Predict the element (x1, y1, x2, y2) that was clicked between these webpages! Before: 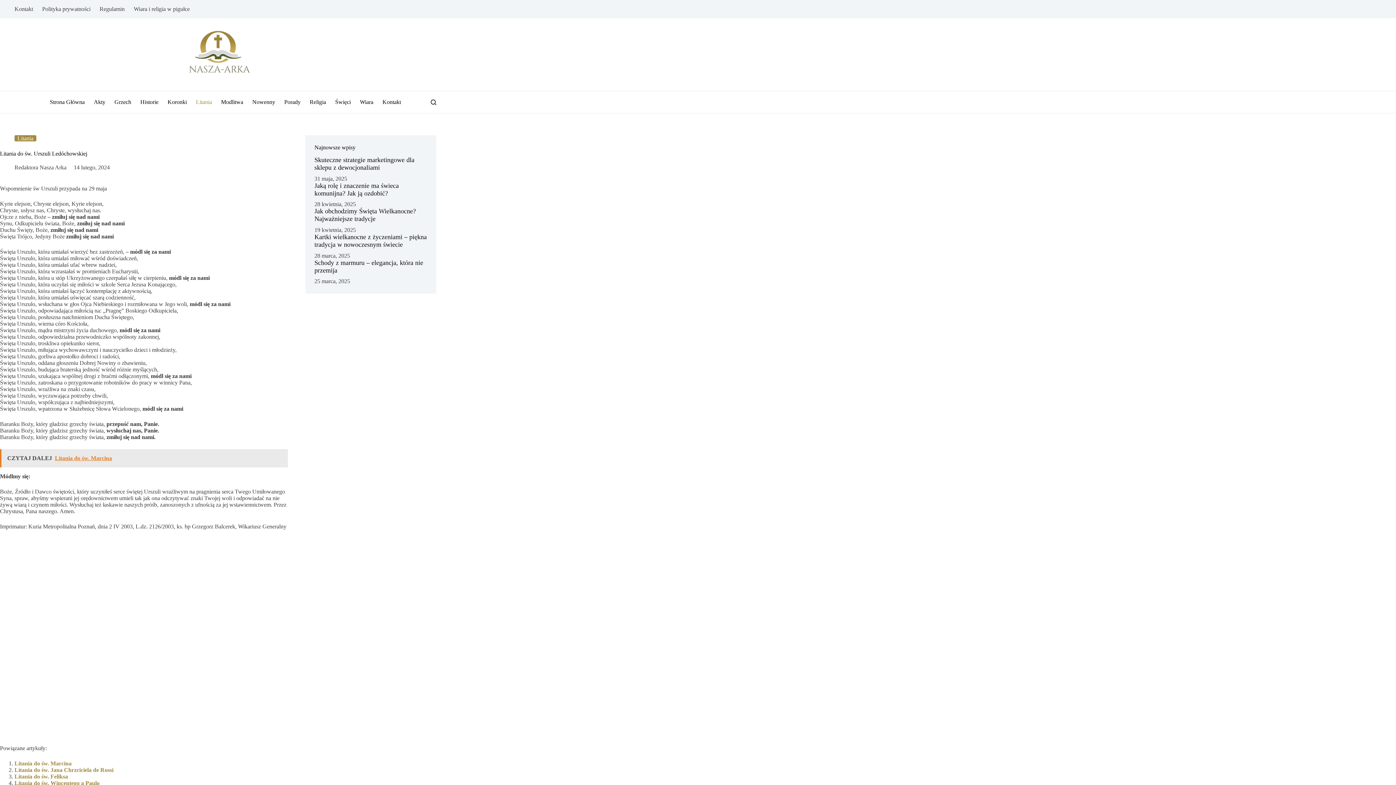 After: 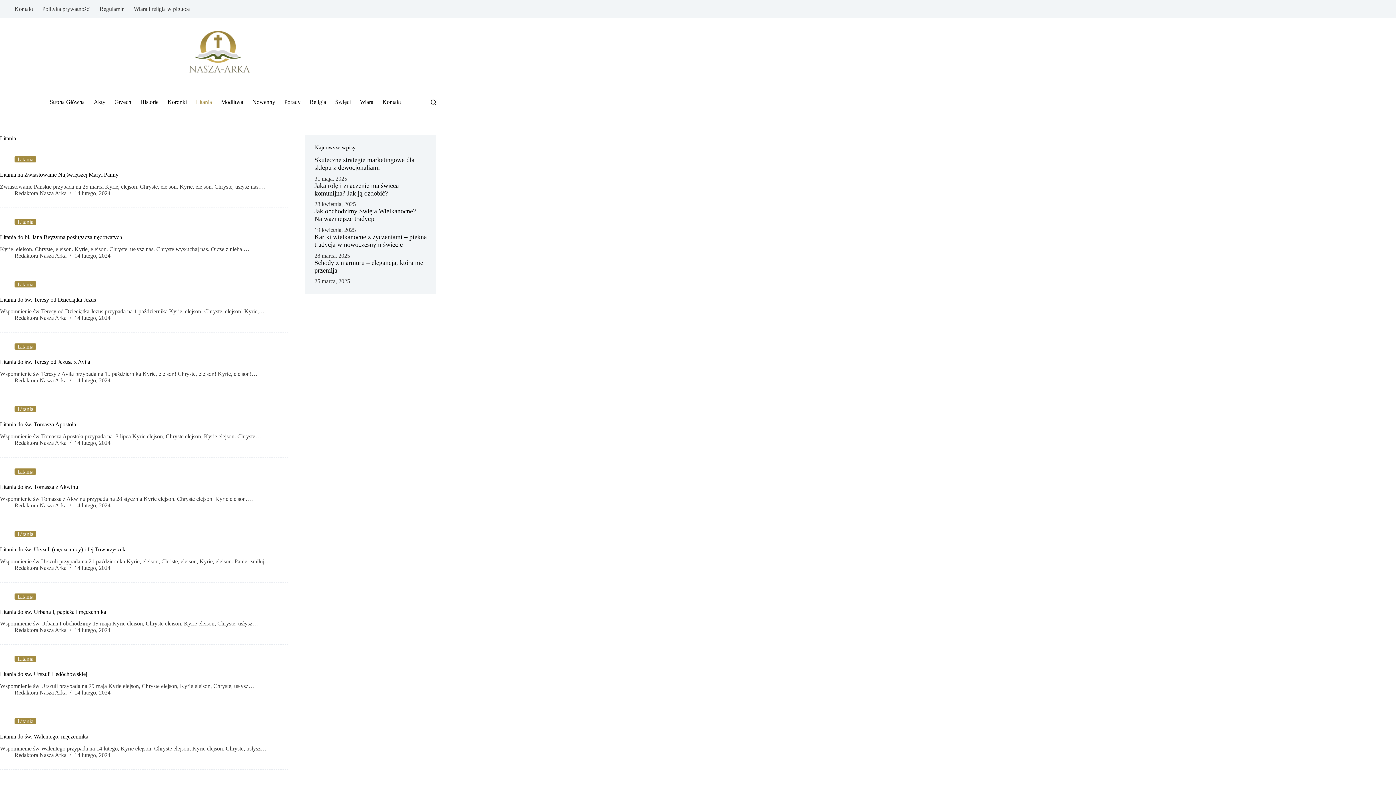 Action: bbox: (14, 135, 36, 141) label: Litania